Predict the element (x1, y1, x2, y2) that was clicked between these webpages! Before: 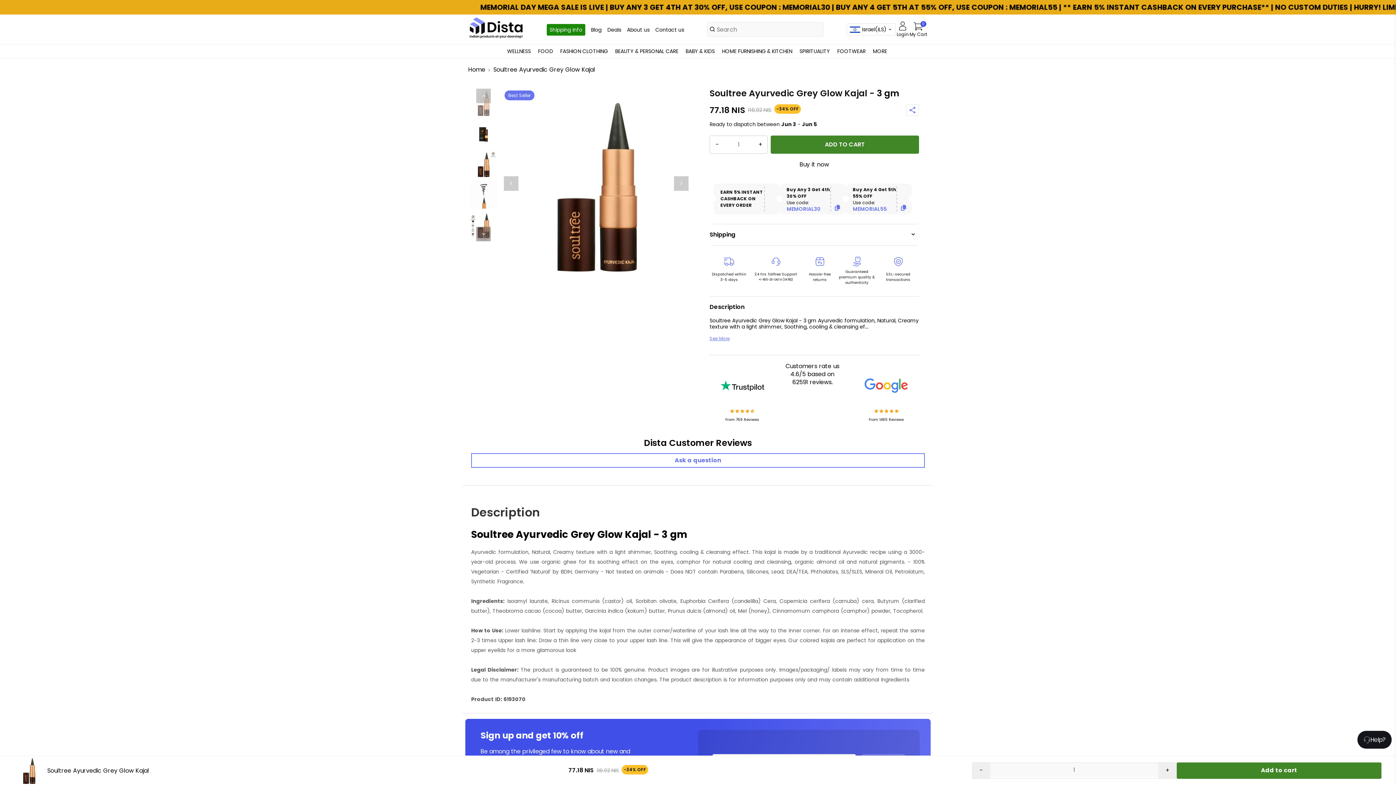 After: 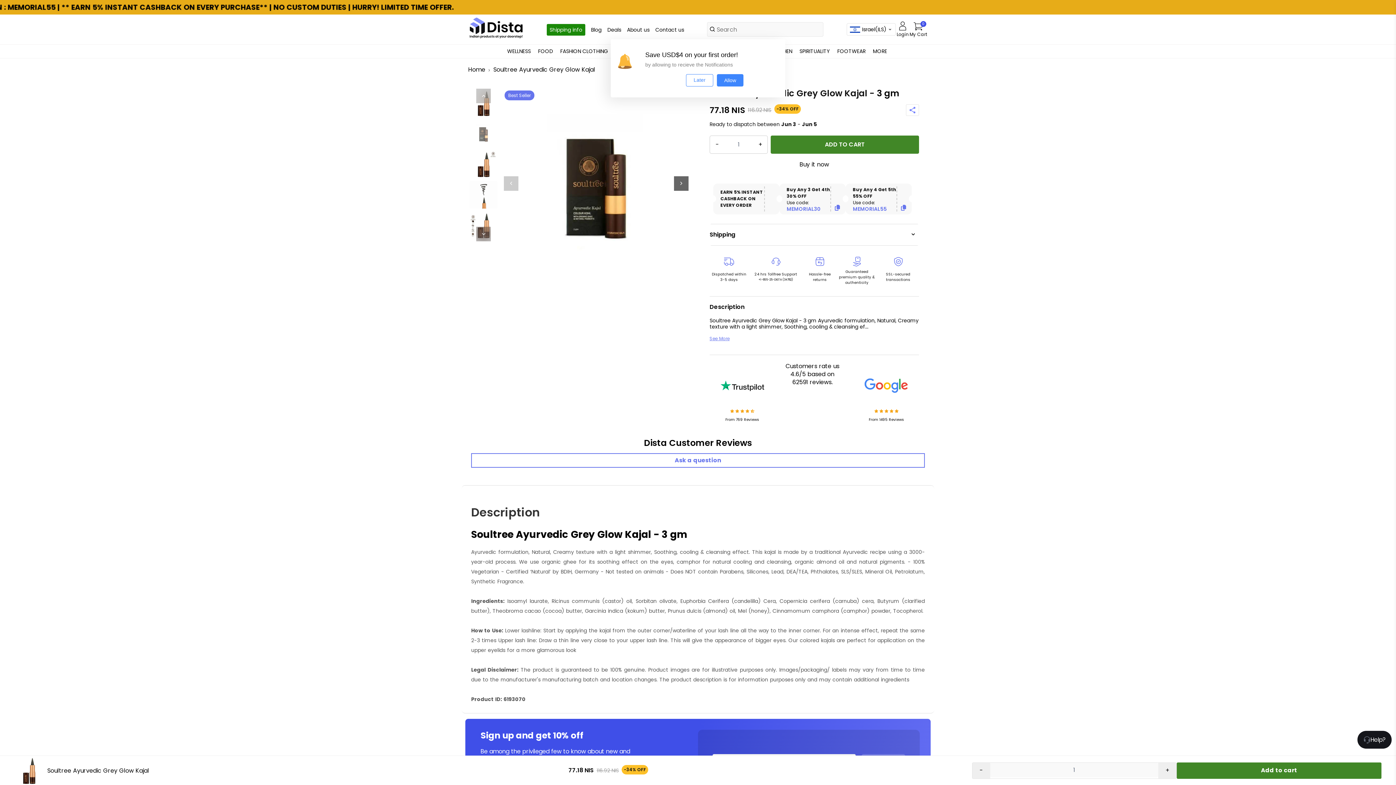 Action: label: Next bbox: (674, 176, 688, 190)